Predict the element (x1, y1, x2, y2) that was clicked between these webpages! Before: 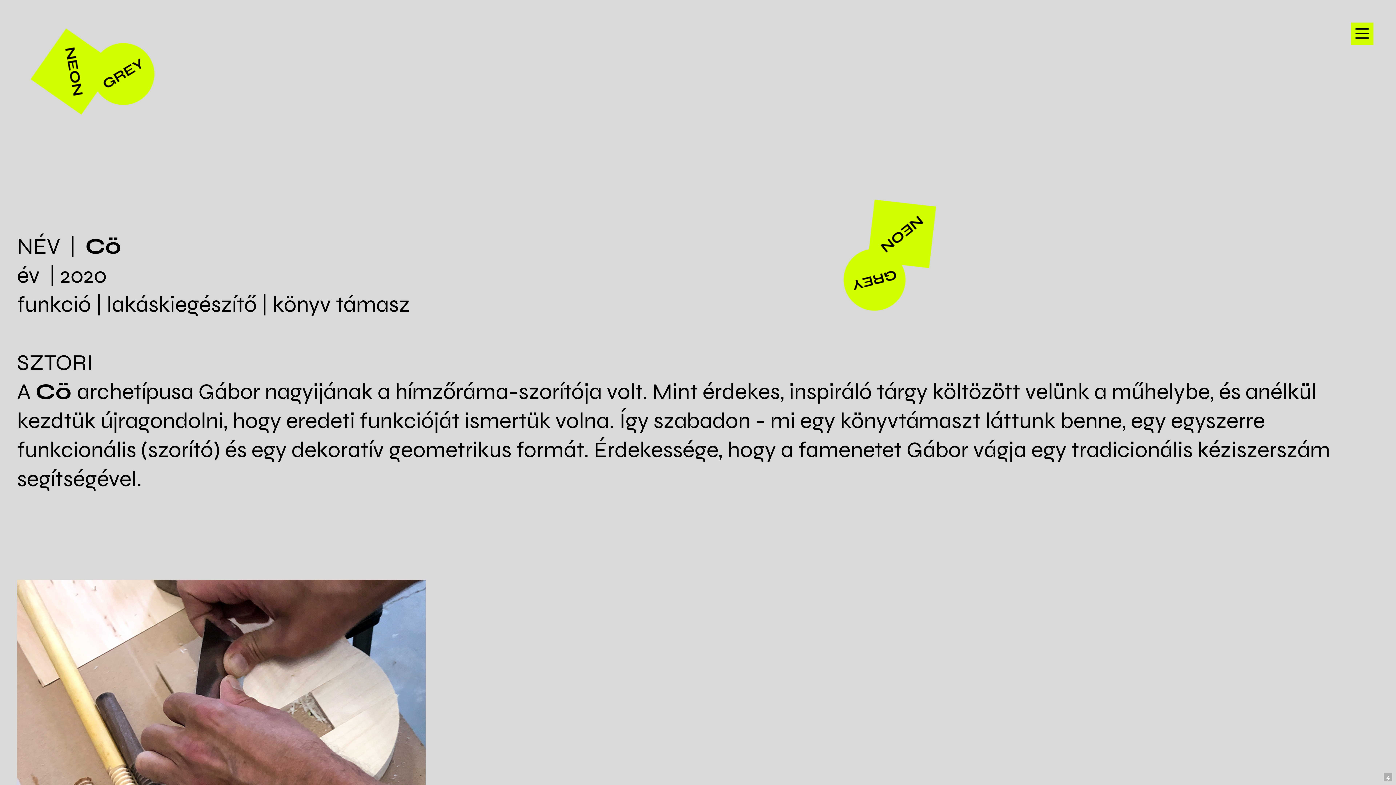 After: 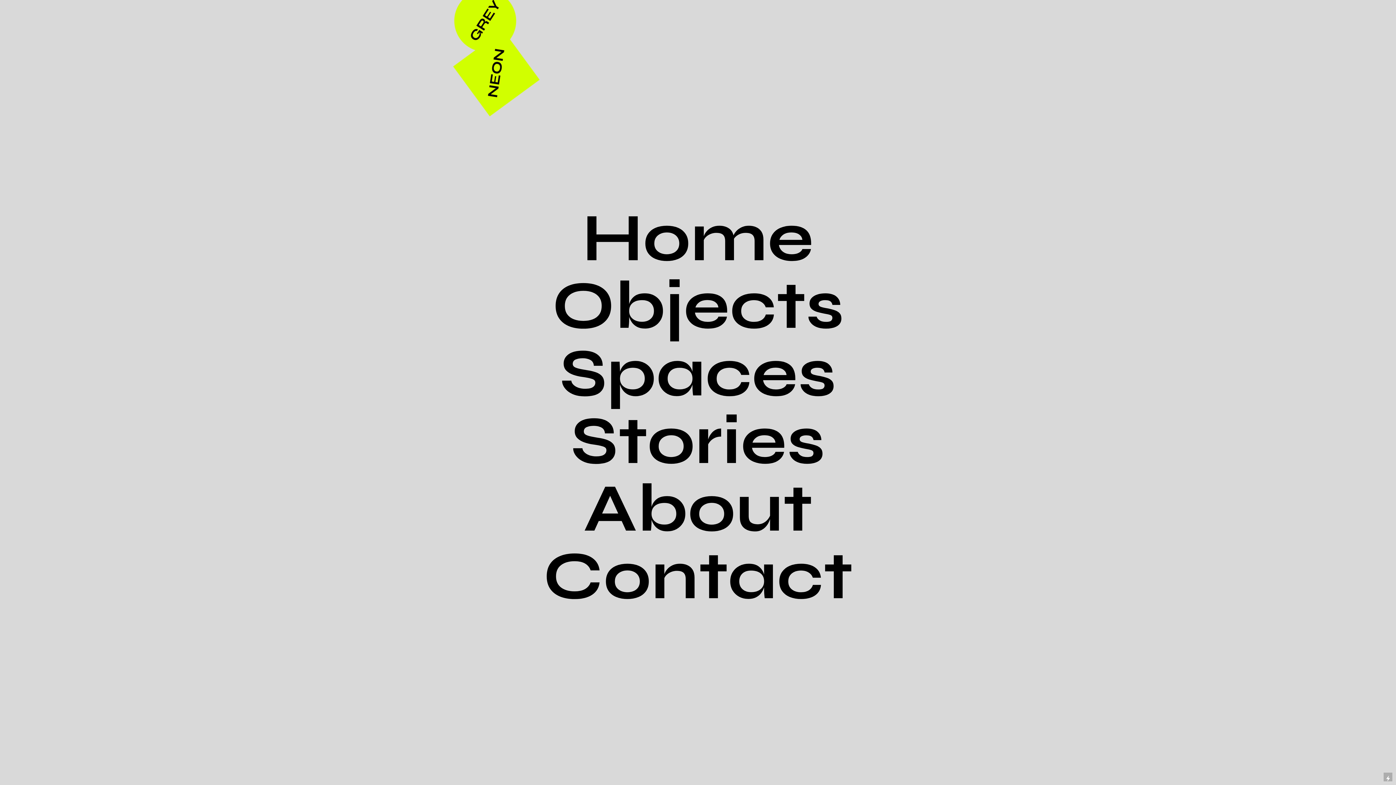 Action: bbox: (1351, 22, 1373, 45) label: ︎